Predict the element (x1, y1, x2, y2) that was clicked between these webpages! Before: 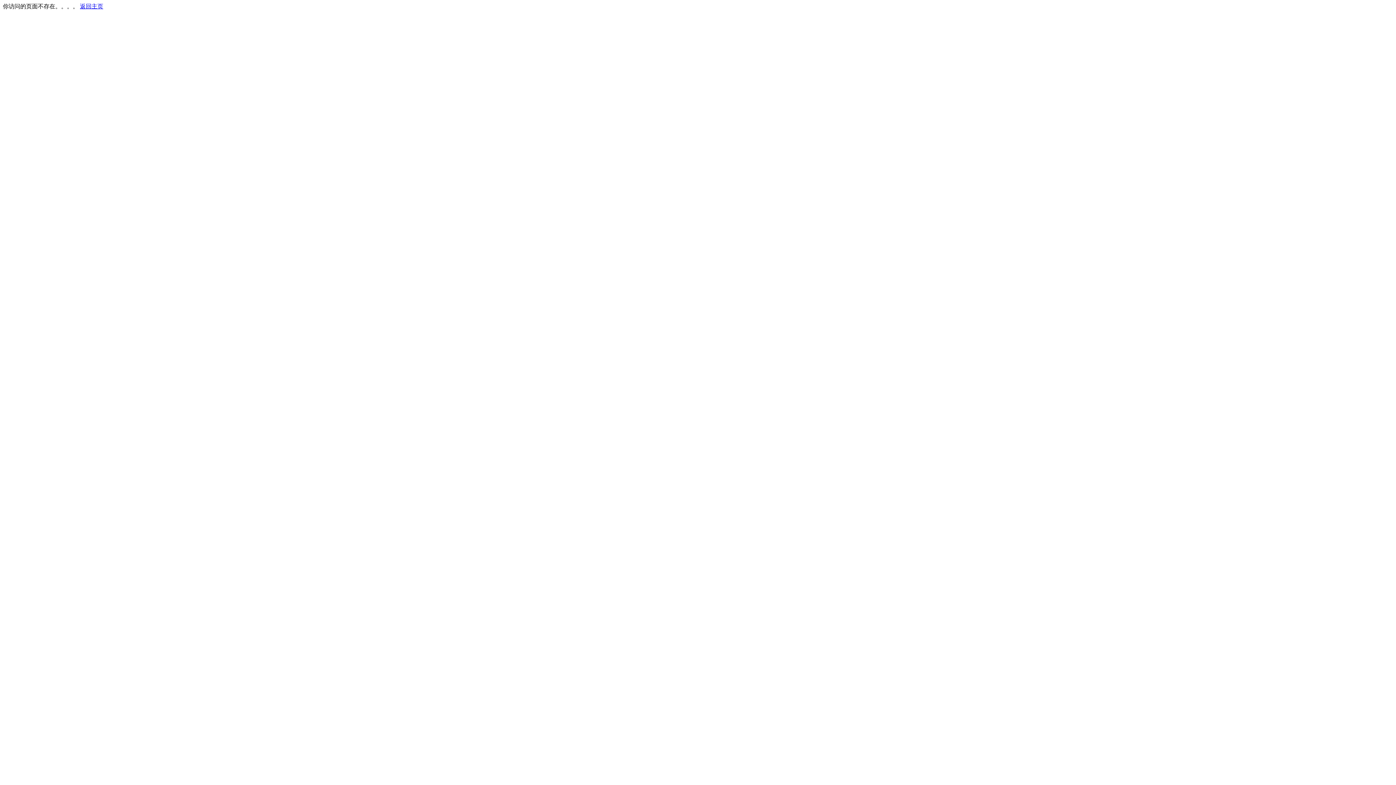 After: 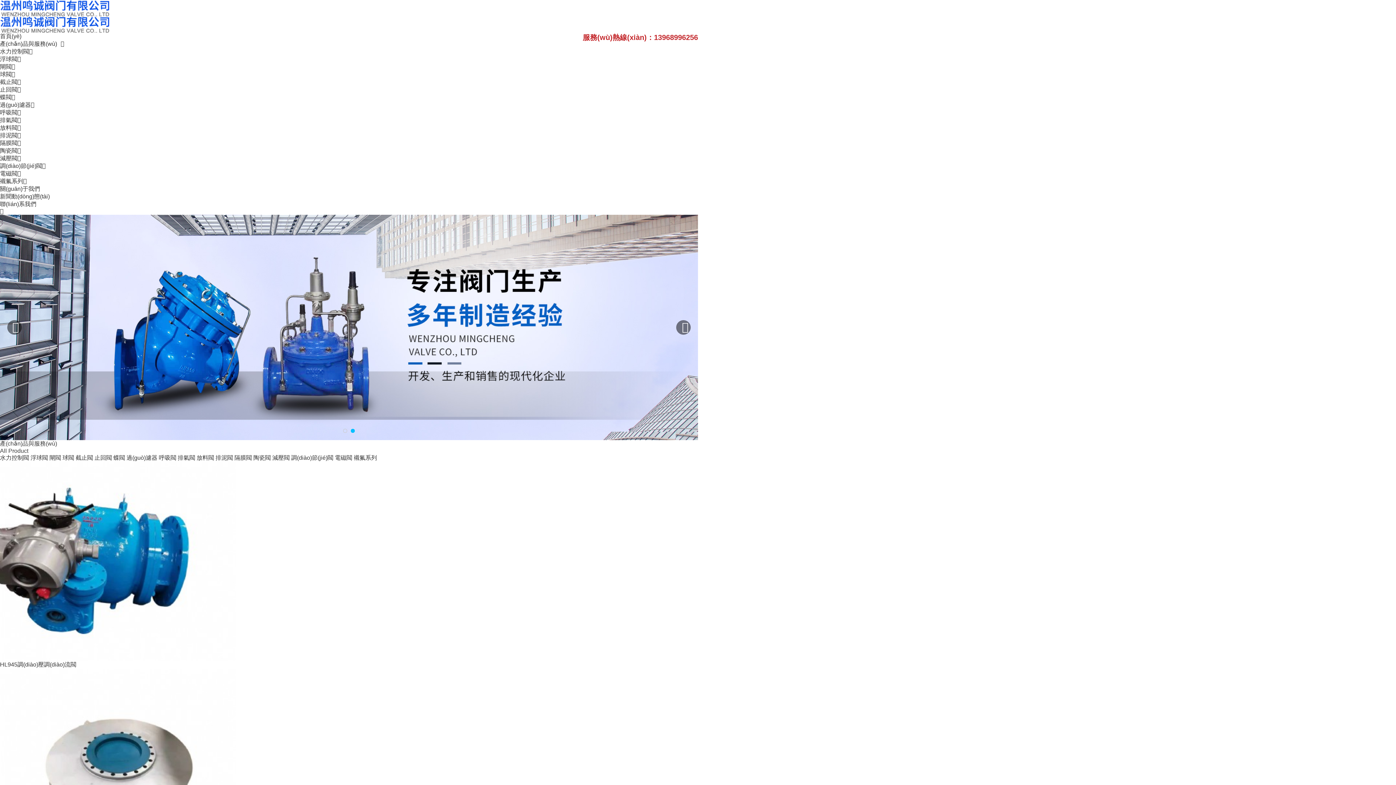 Action: label: 返回主页 bbox: (80, 3, 103, 9)